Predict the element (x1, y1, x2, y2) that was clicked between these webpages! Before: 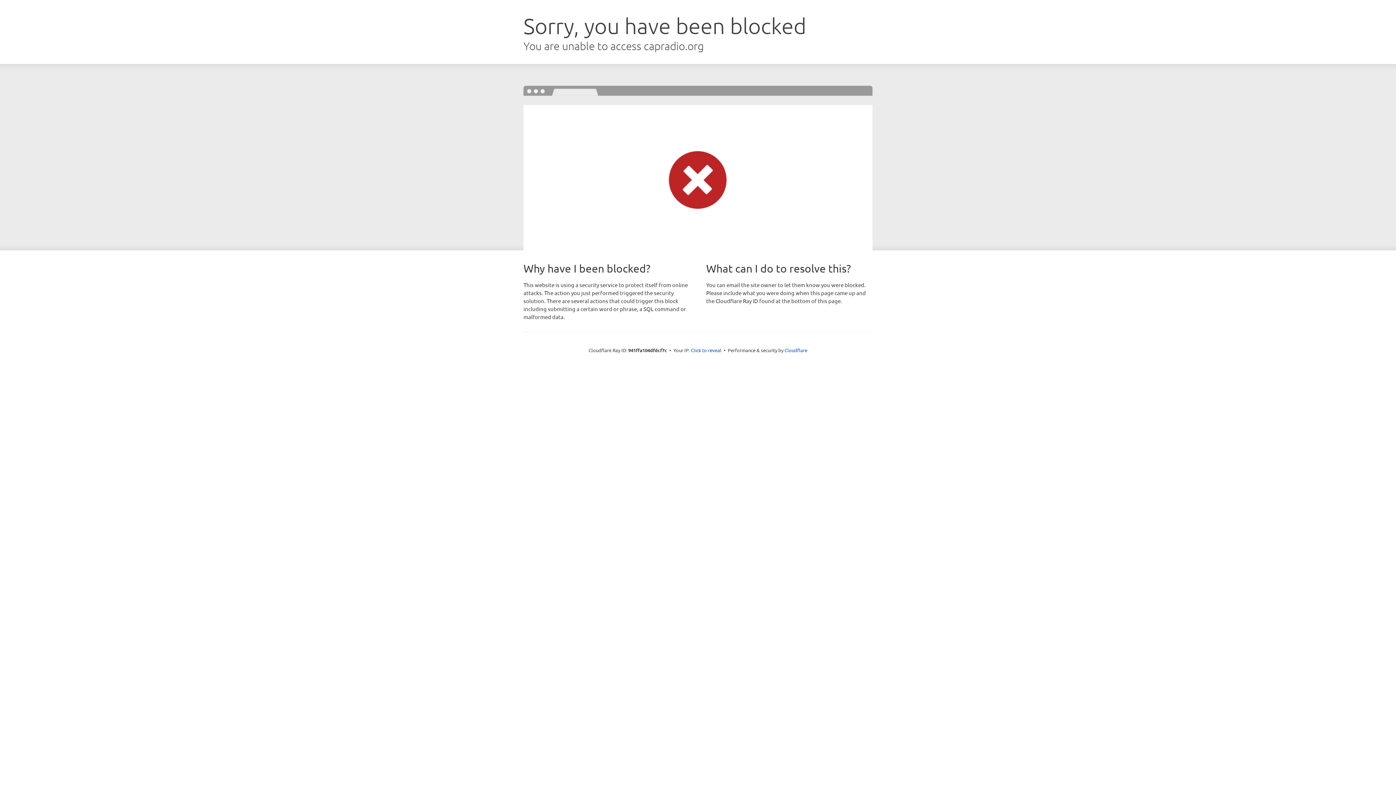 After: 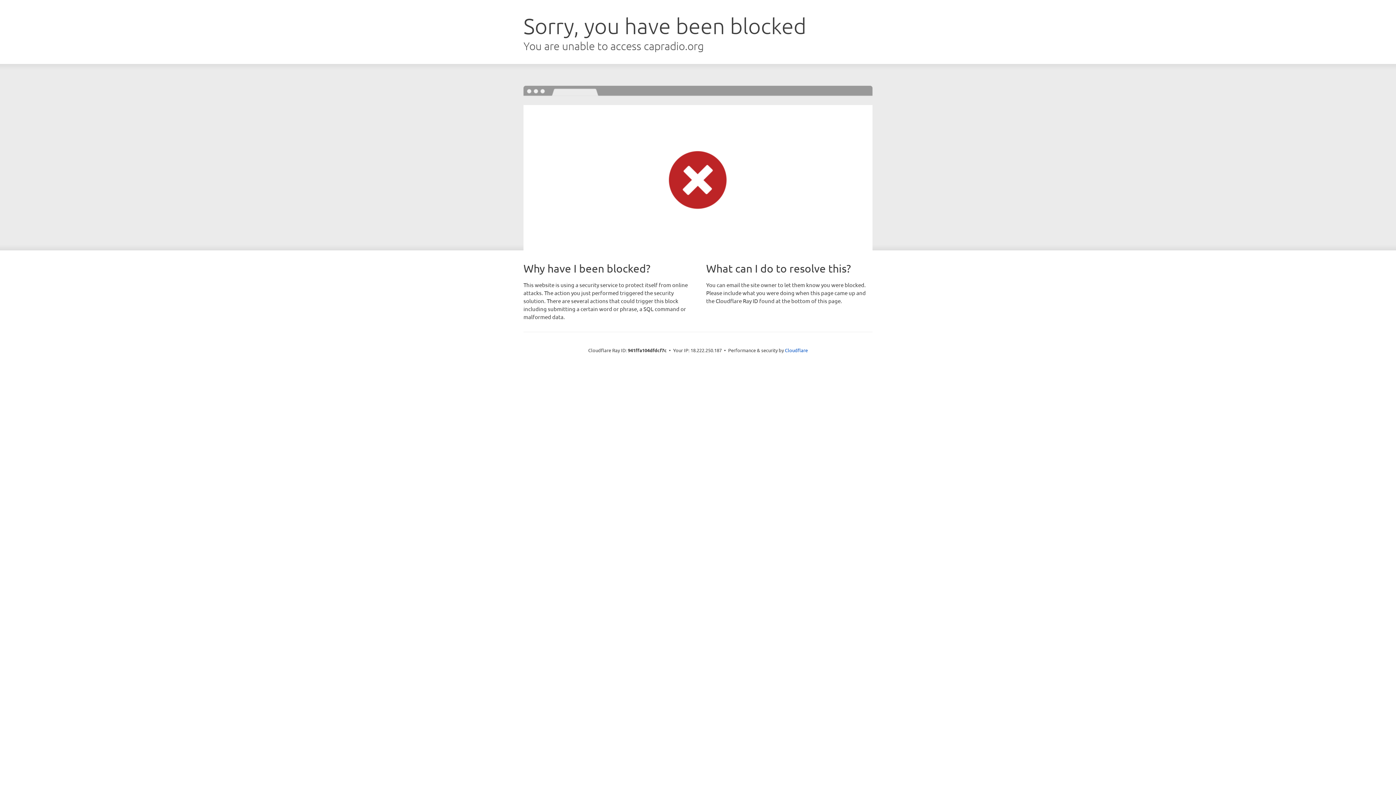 Action: bbox: (691, 346, 721, 353) label: Click to reveal